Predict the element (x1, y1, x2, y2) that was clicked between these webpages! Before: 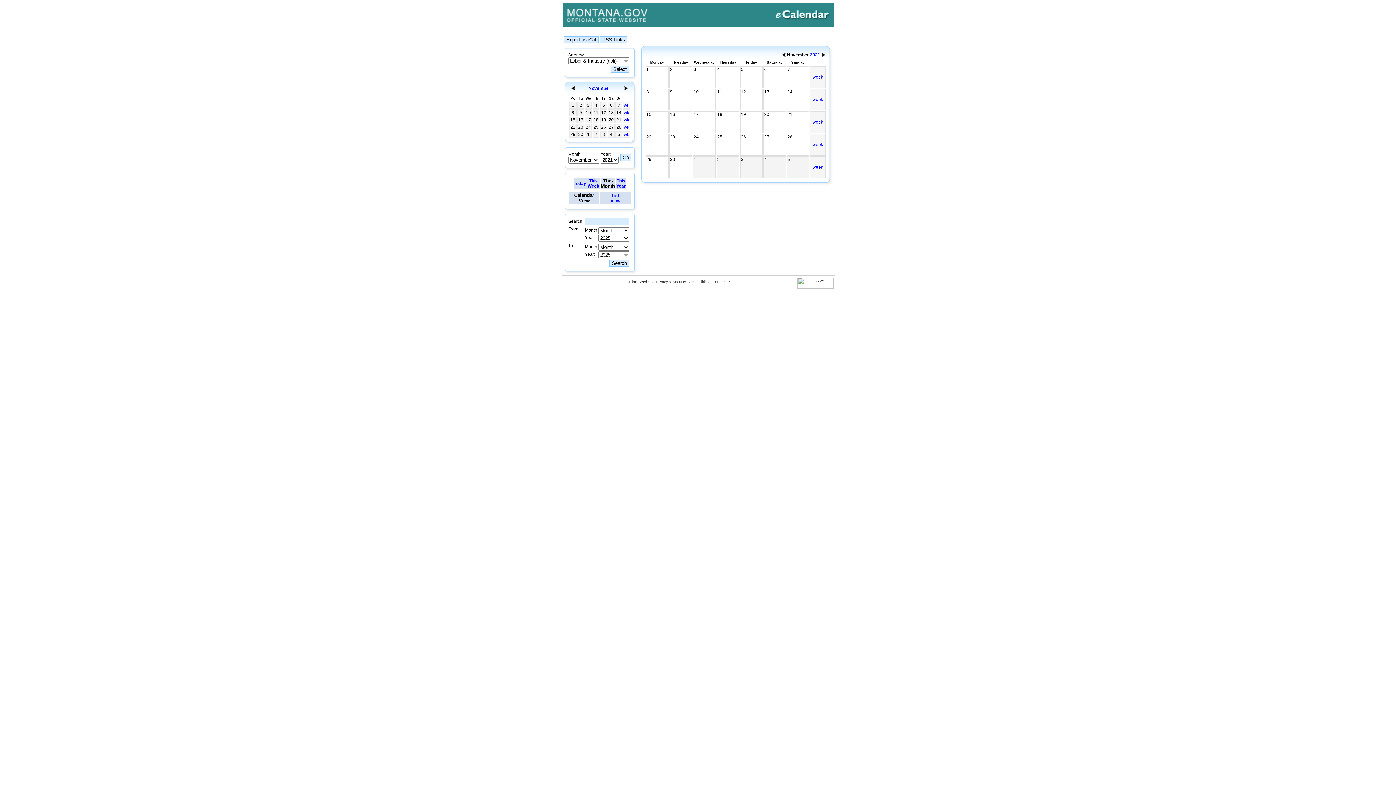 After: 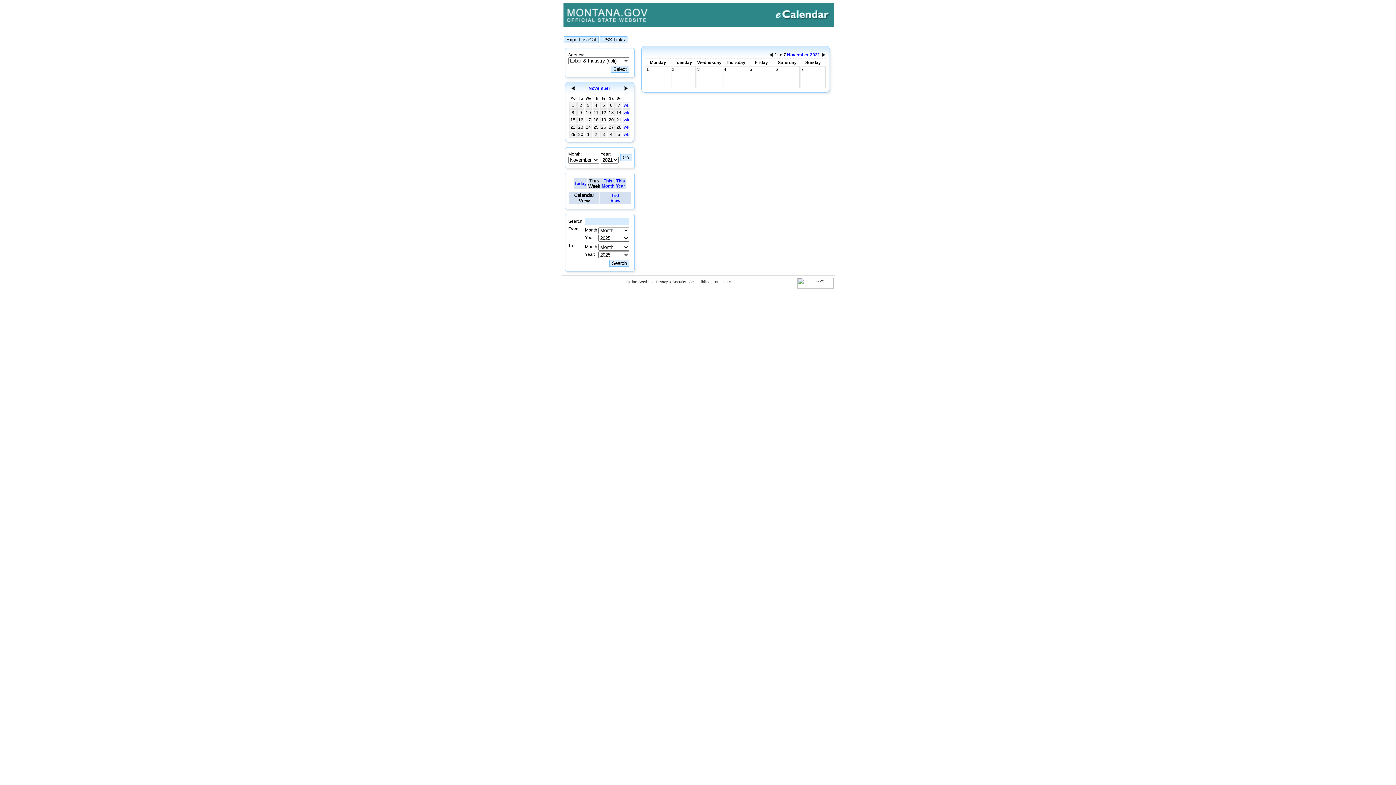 Action: label: week bbox: (810, 74, 825, 79)